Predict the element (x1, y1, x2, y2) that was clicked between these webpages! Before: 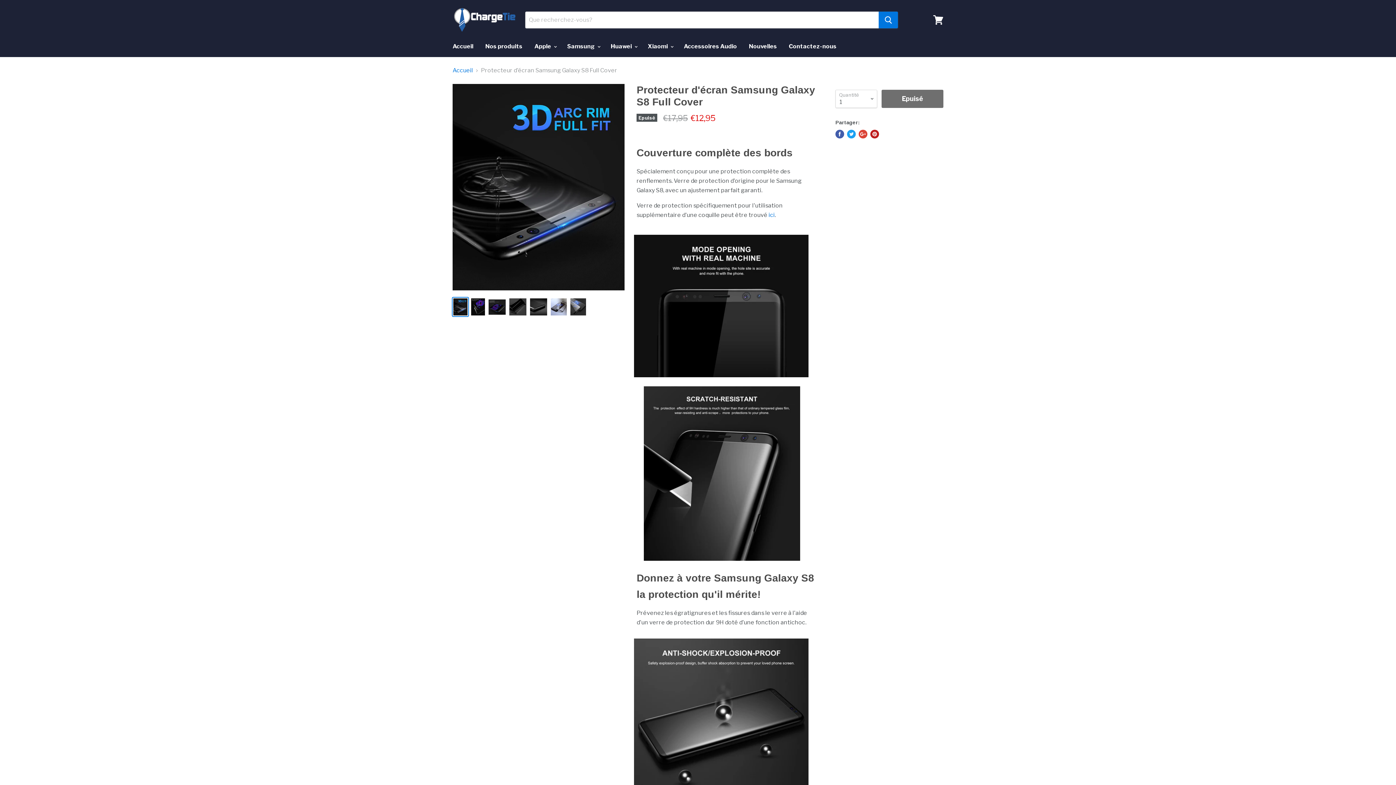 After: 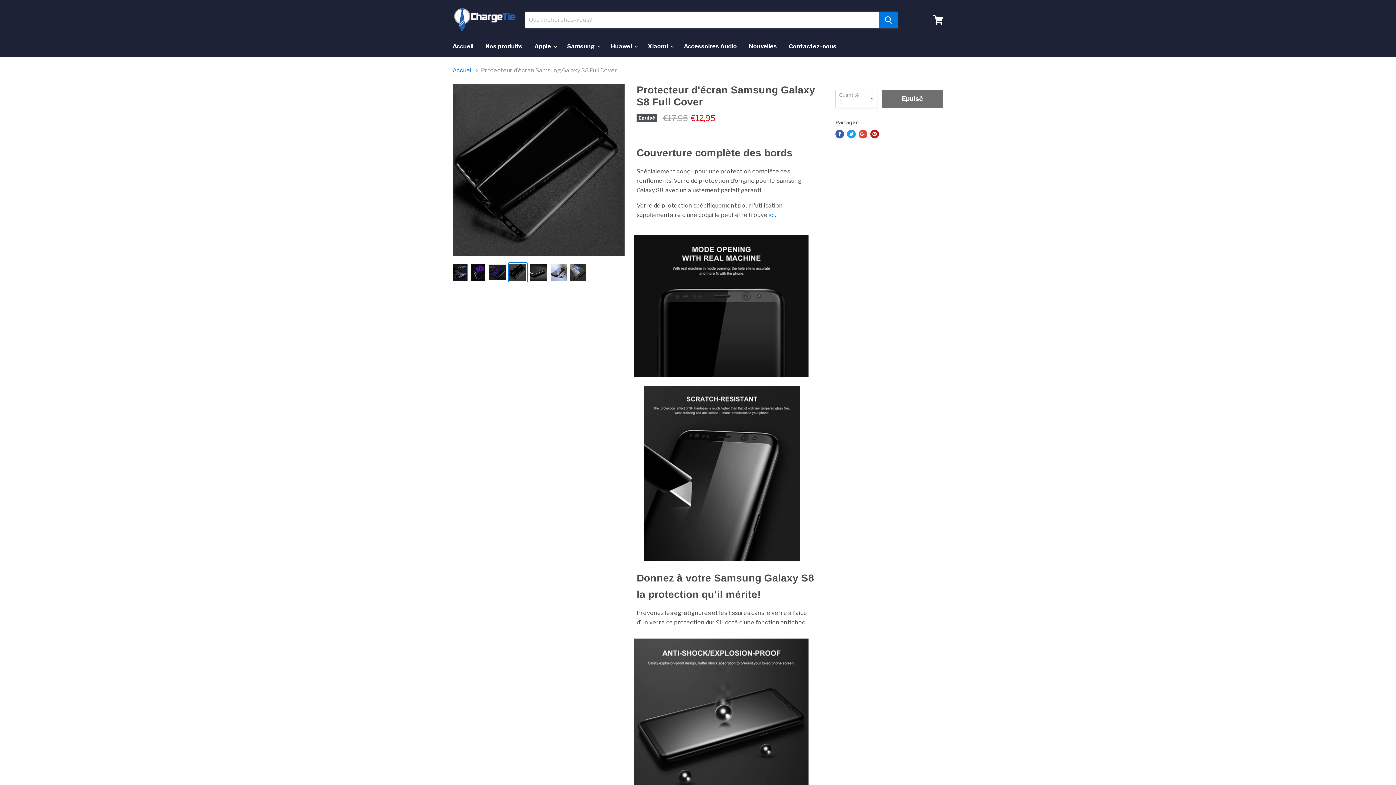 Action: bbox: (508, 297, 527, 316)